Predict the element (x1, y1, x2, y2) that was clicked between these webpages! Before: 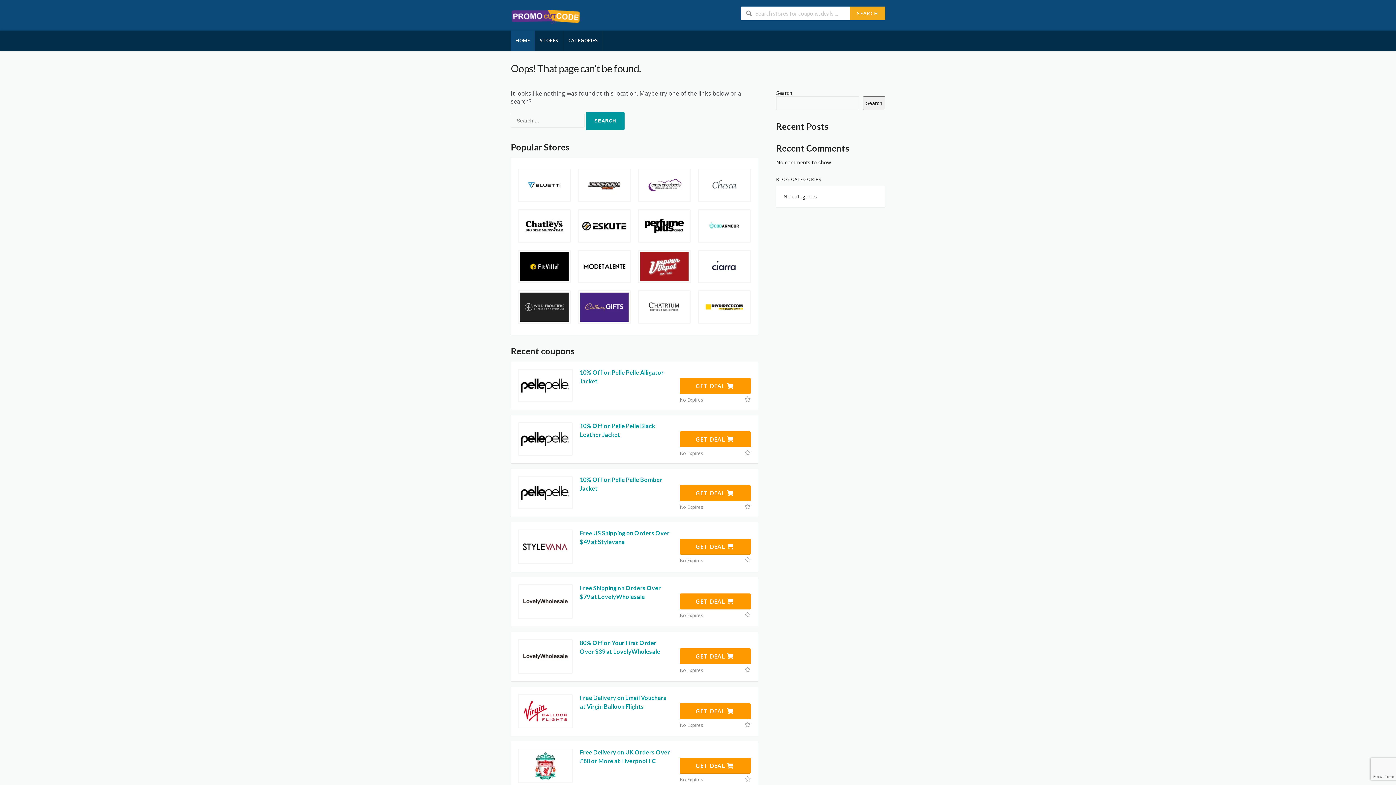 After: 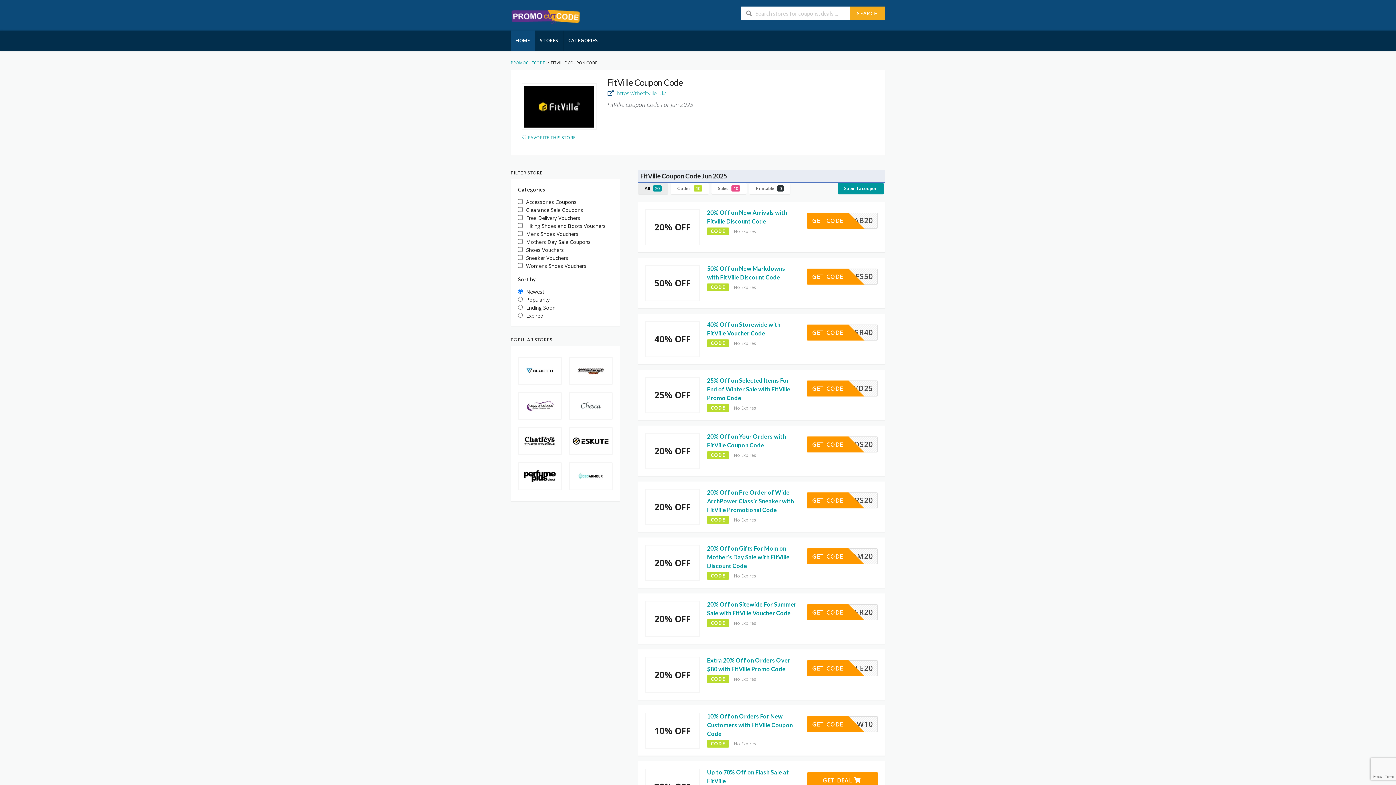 Action: bbox: (518, 250, 570, 282)